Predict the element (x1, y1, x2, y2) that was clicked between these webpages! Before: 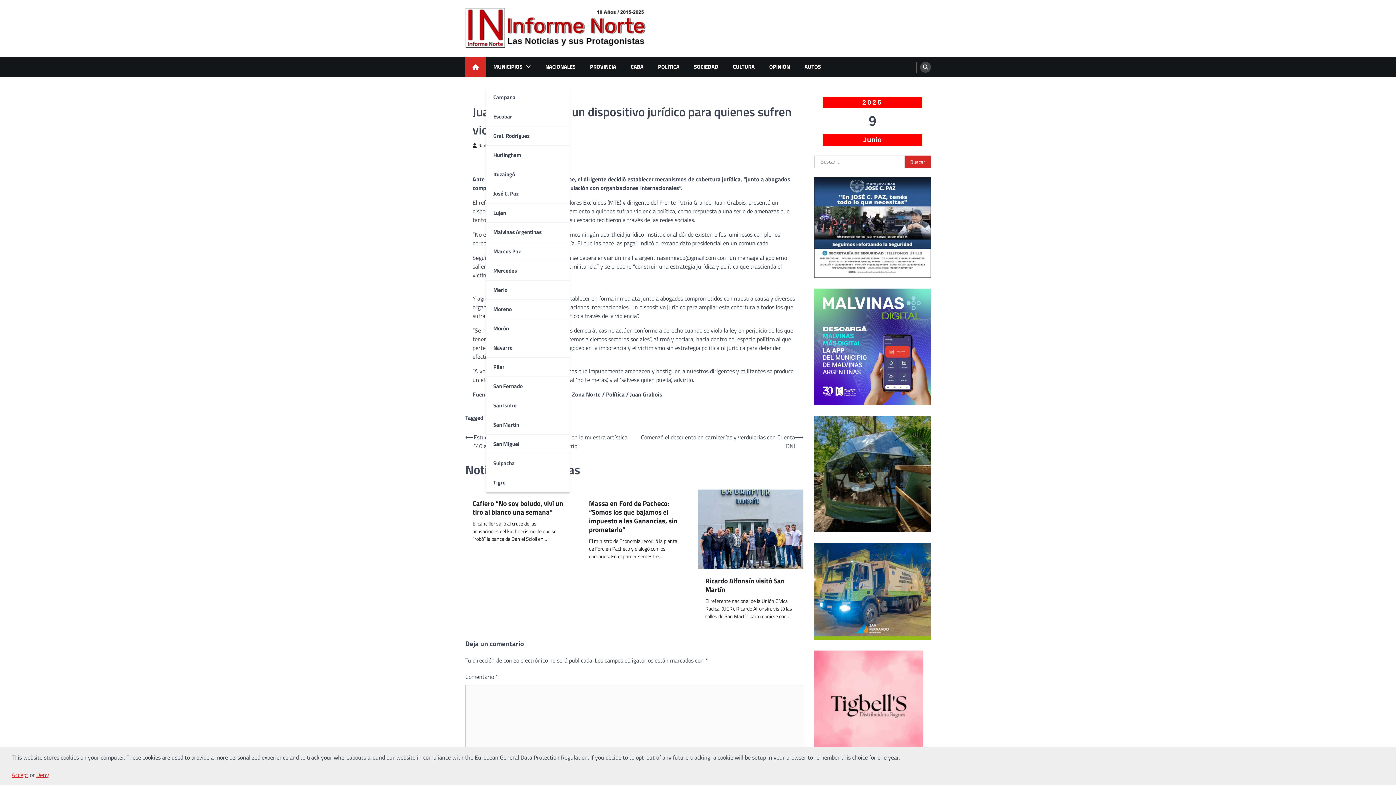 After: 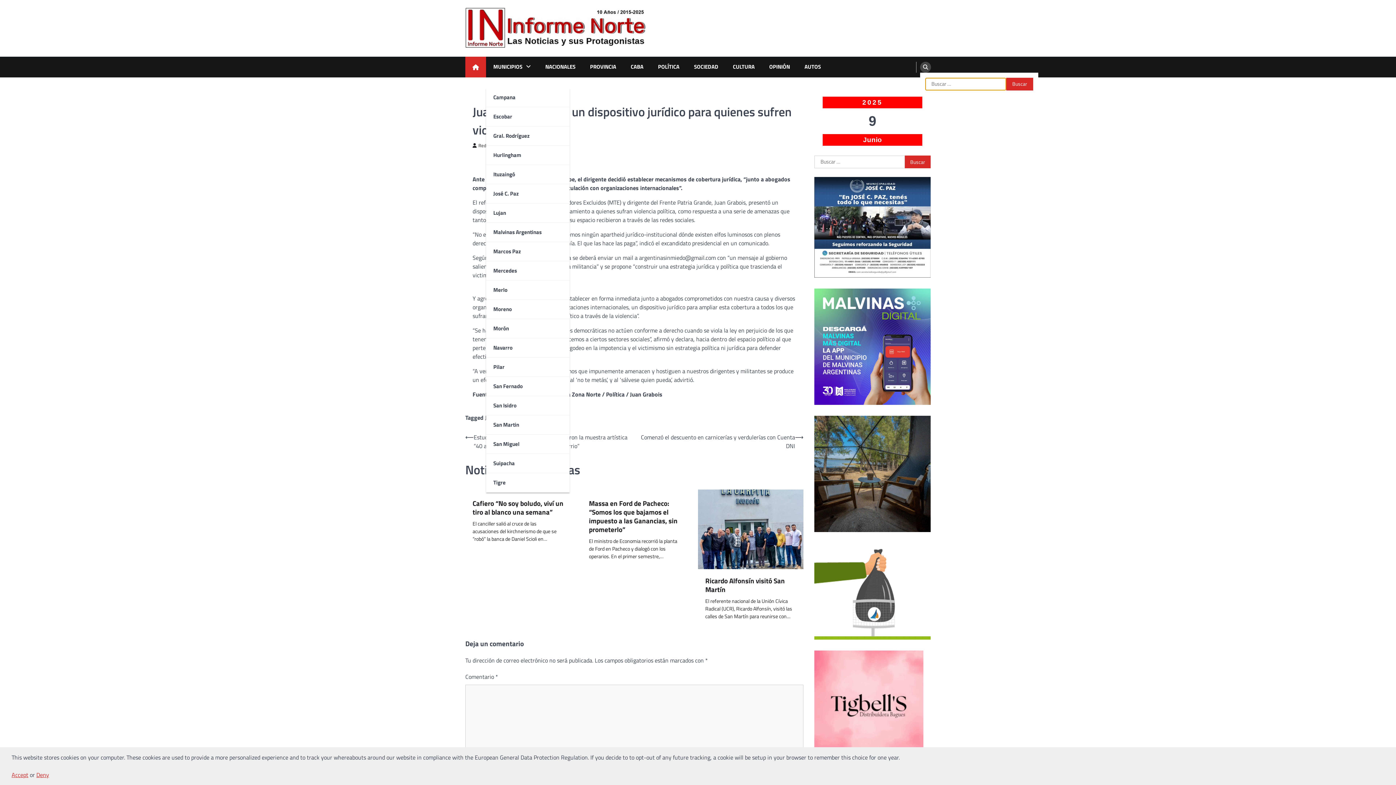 Action: label: search bbox: (920, 61, 931, 72)